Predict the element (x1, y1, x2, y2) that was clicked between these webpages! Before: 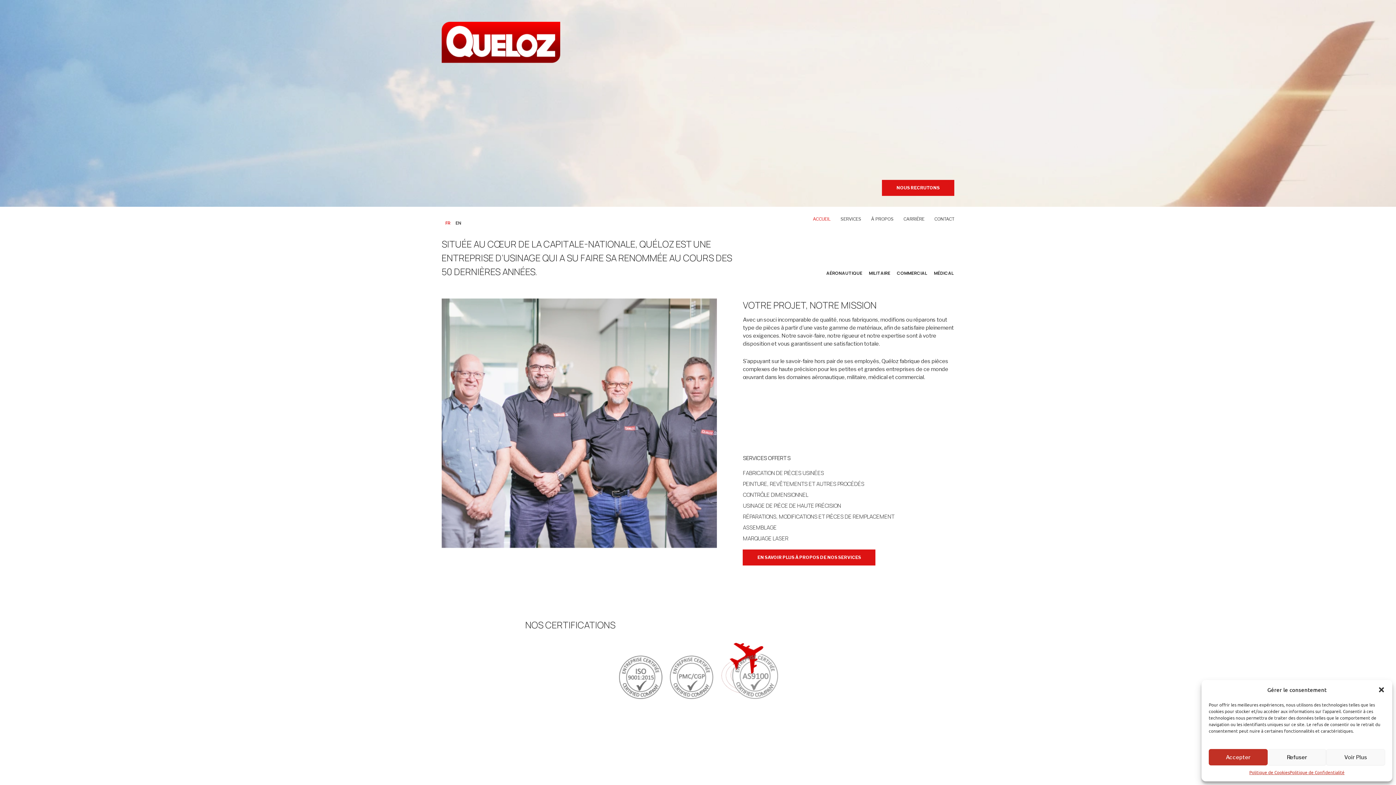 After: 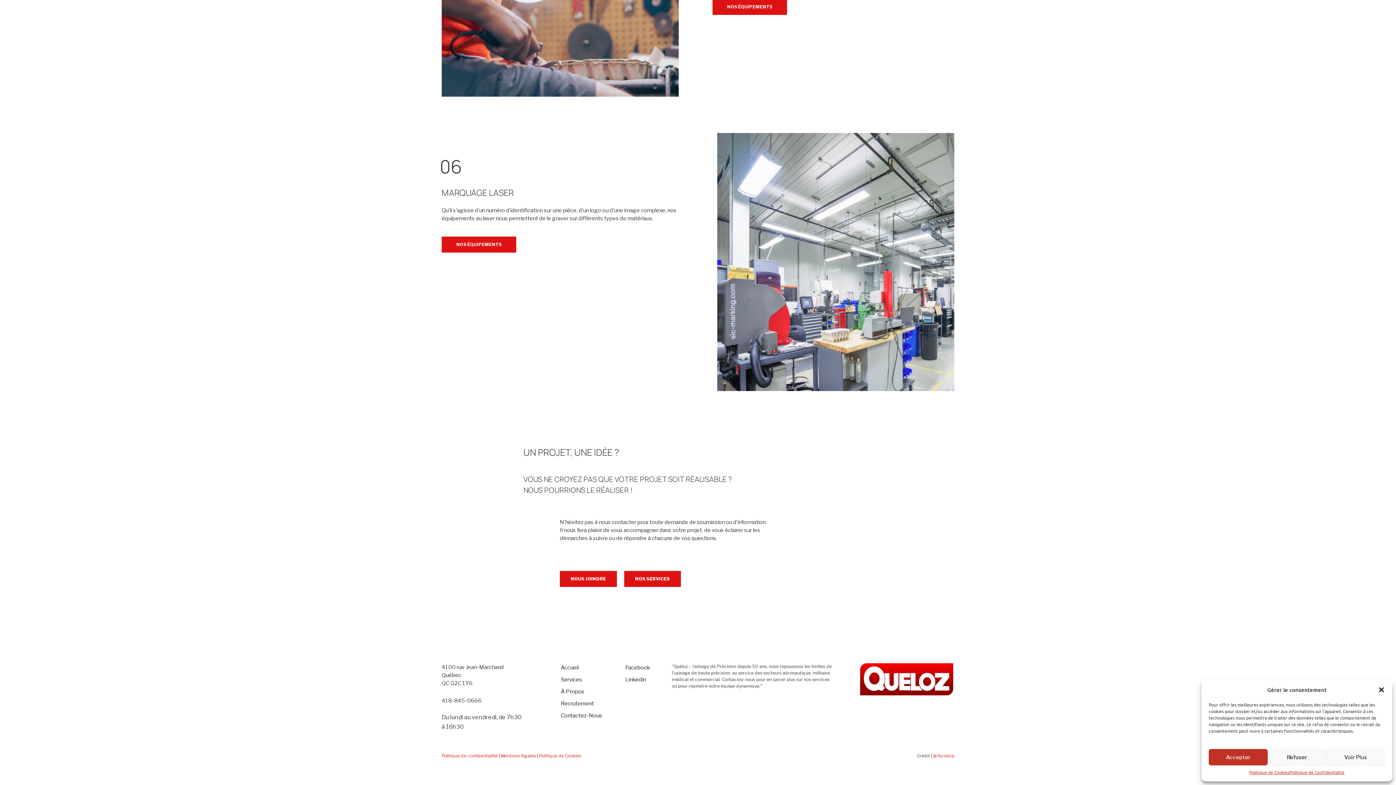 Action: bbox: (743, 535, 954, 542) label: MARQUAGE LASER